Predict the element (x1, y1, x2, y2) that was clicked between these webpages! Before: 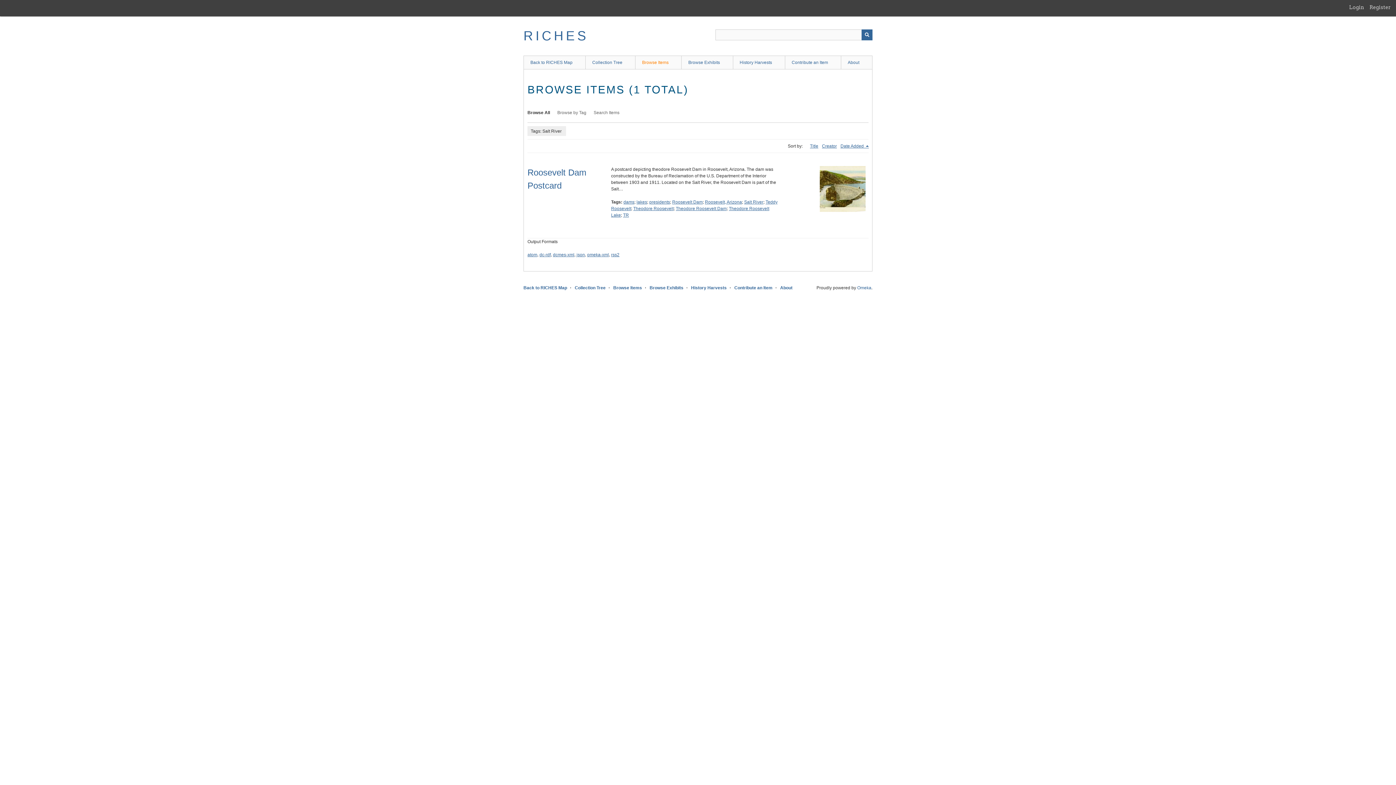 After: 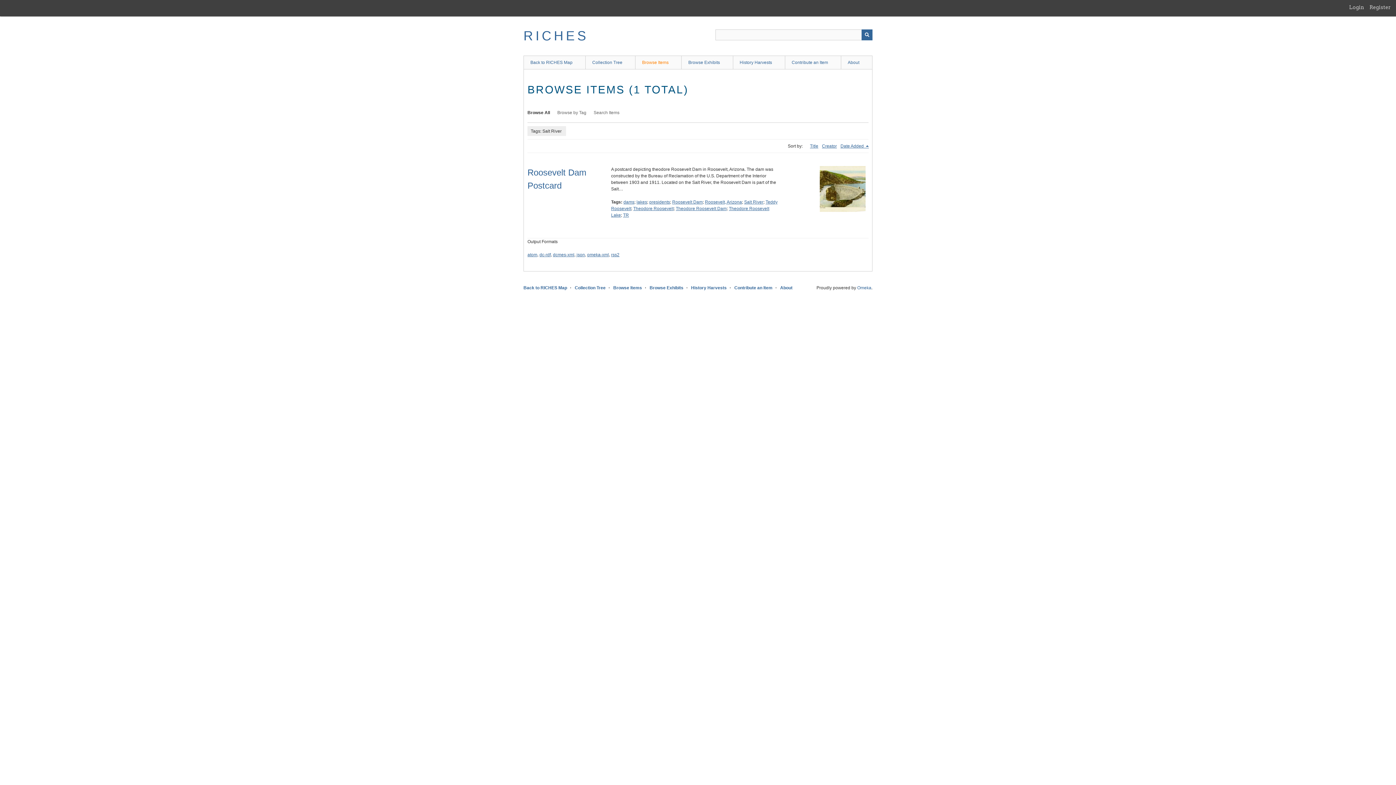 Action: bbox: (744, 199, 763, 204) label: Salt River